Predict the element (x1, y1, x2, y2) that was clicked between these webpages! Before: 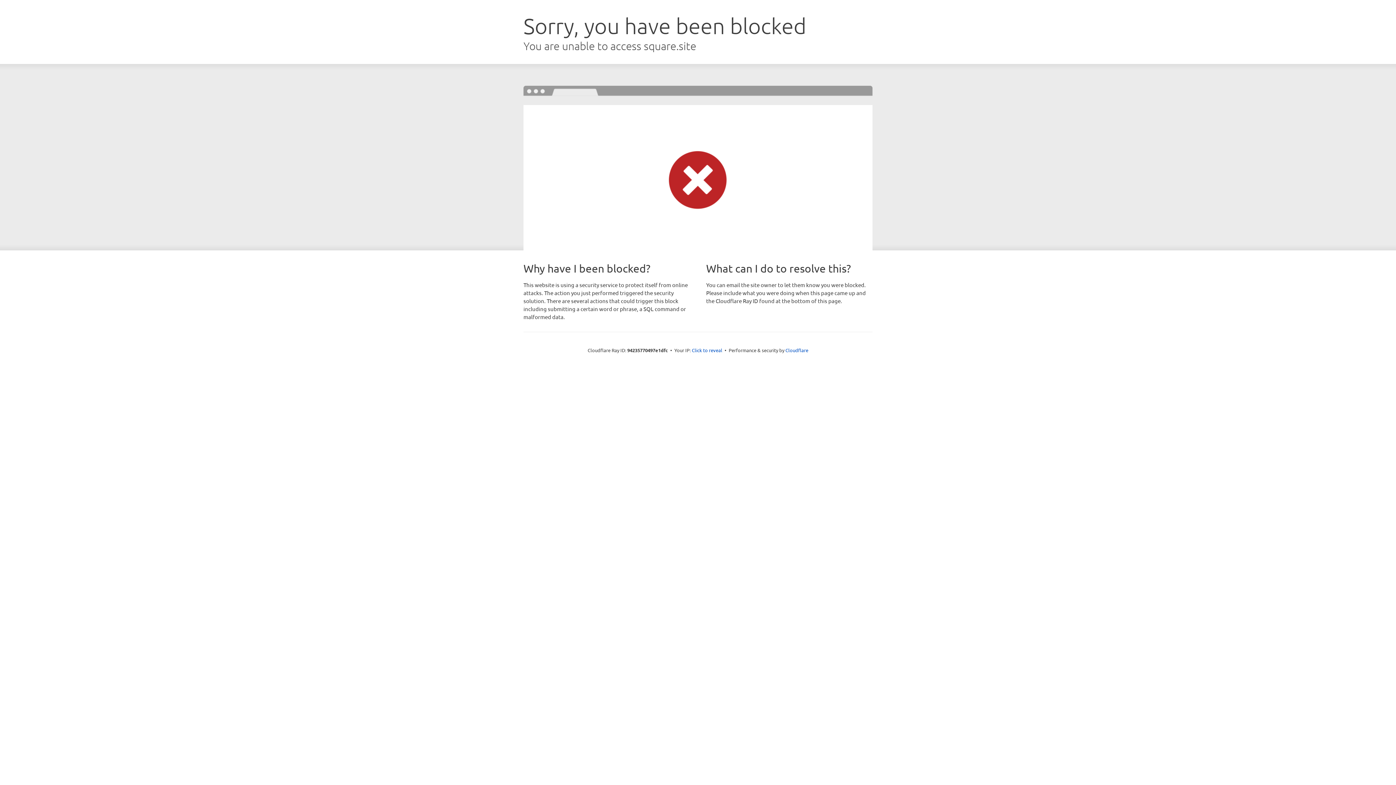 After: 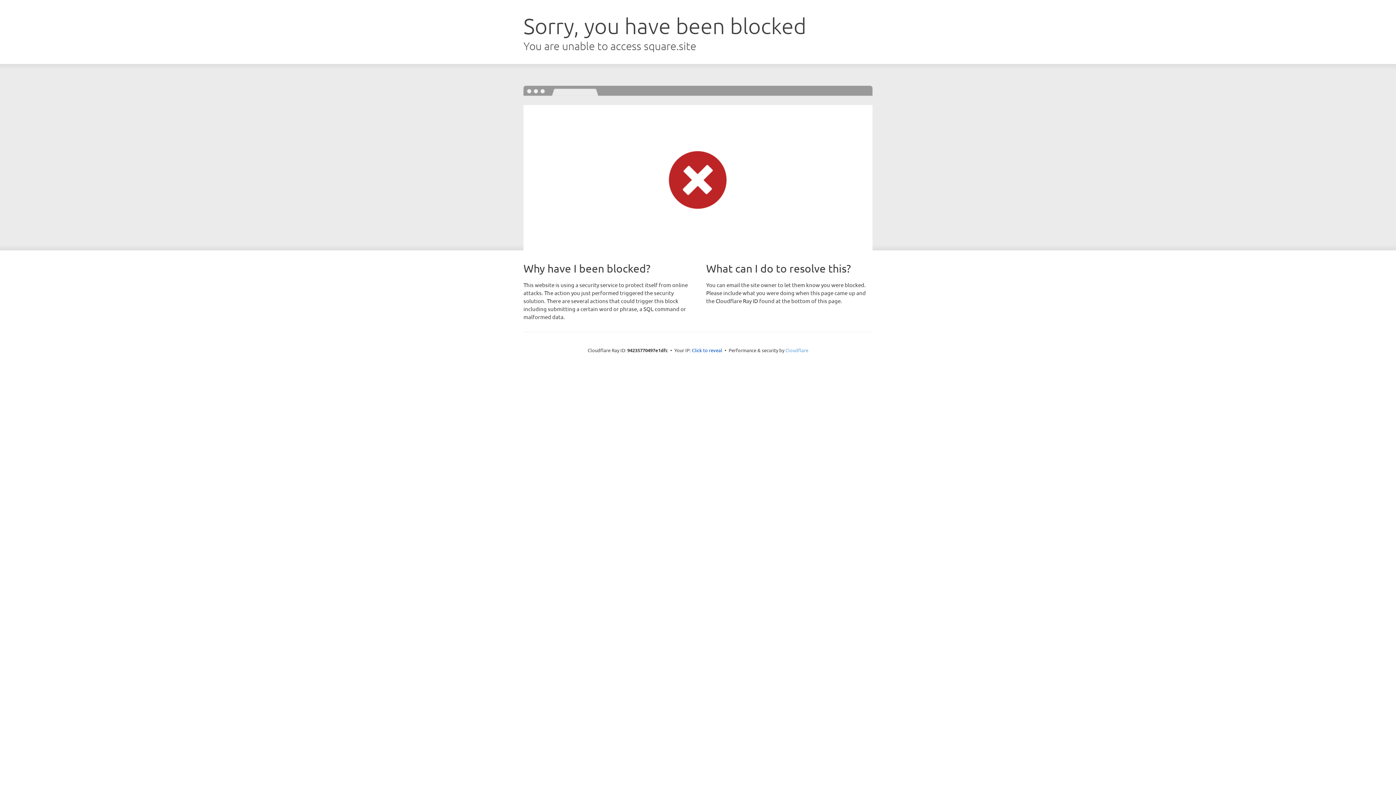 Action: bbox: (785, 347, 808, 353) label: Cloudflare